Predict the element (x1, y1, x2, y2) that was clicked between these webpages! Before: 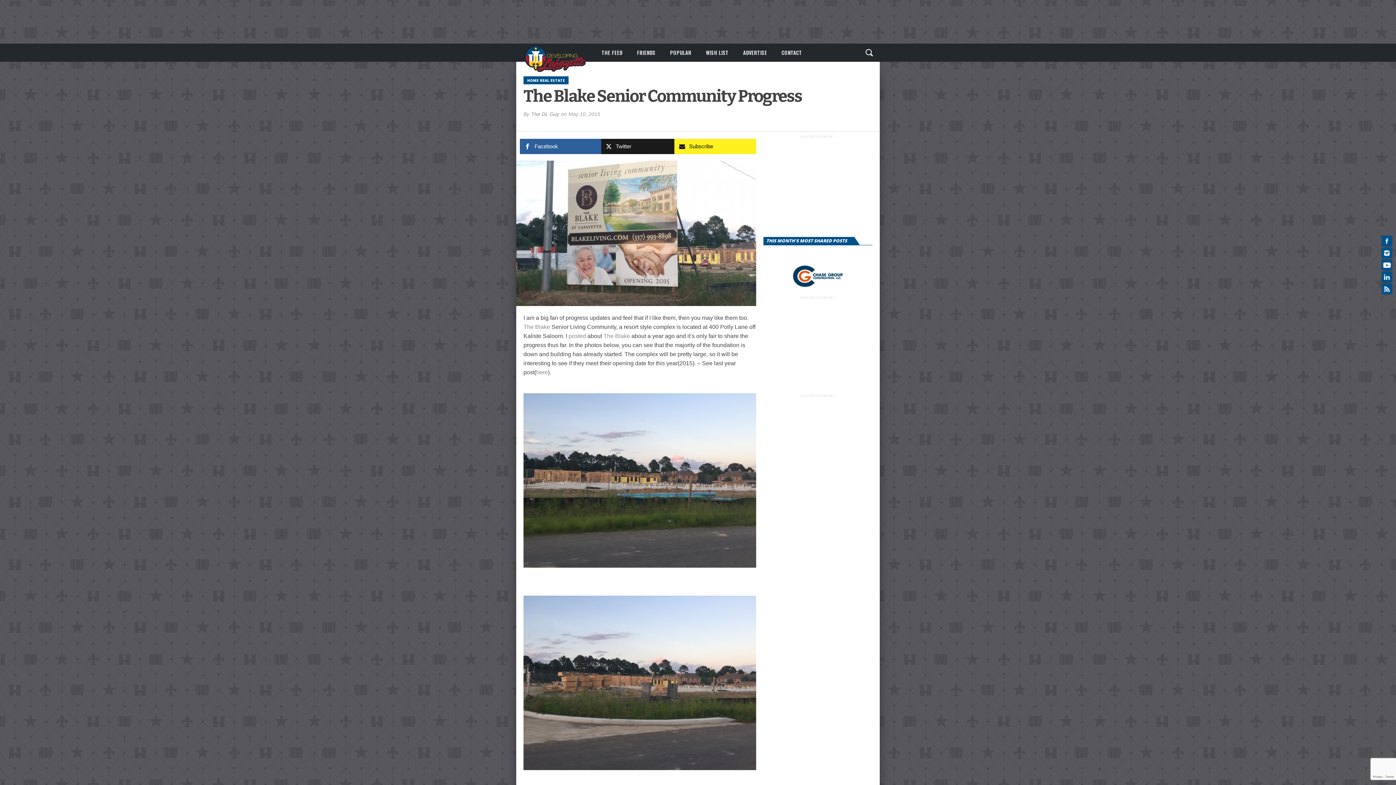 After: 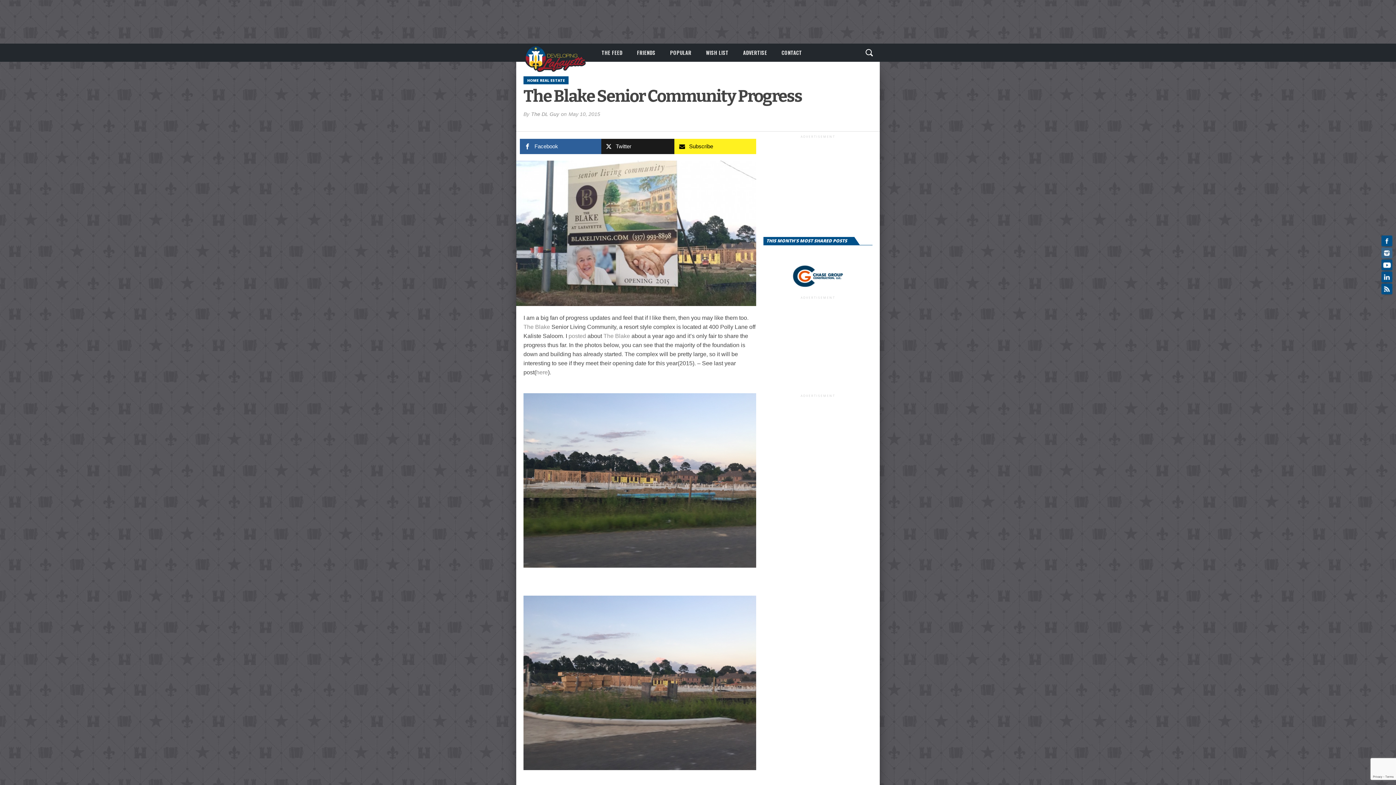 Action: bbox: (1381, 247, 1392, 258)